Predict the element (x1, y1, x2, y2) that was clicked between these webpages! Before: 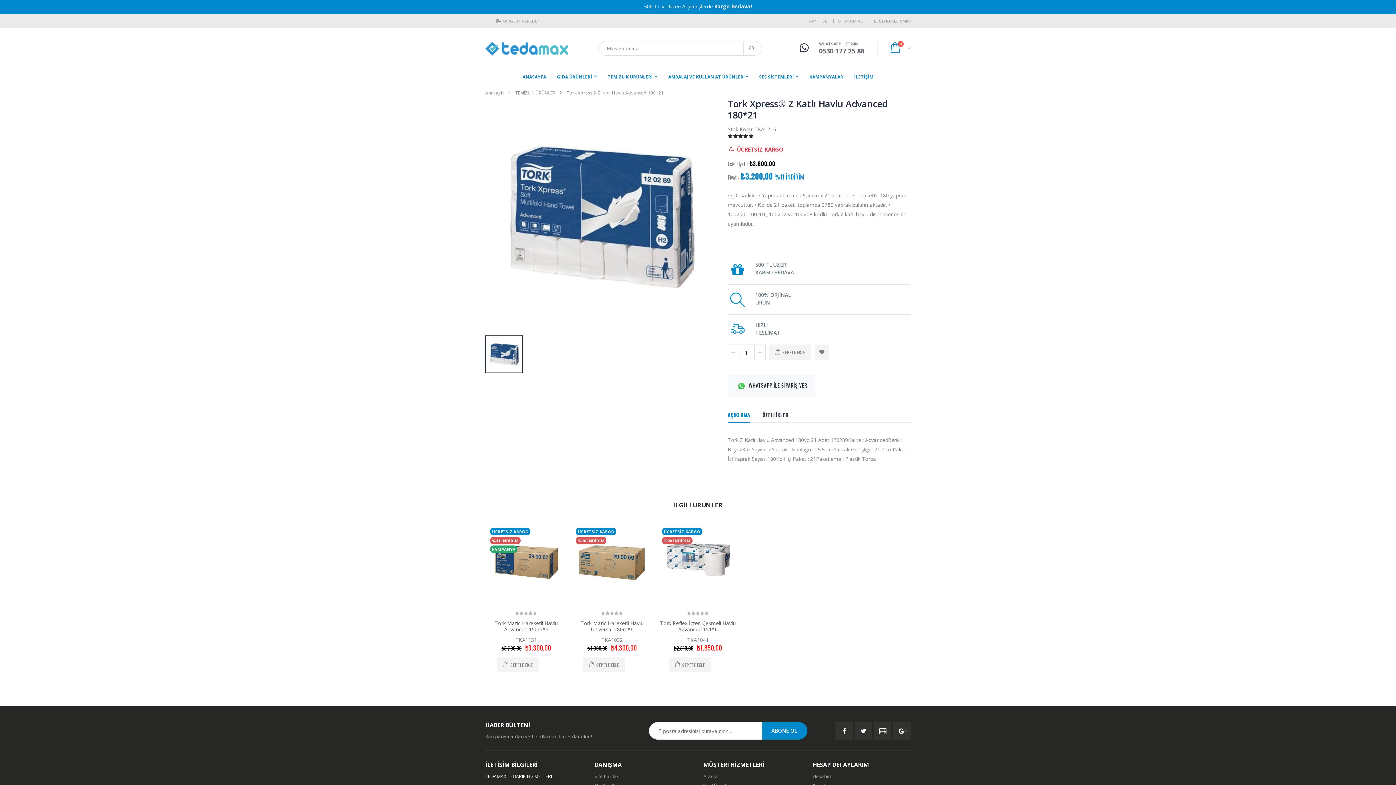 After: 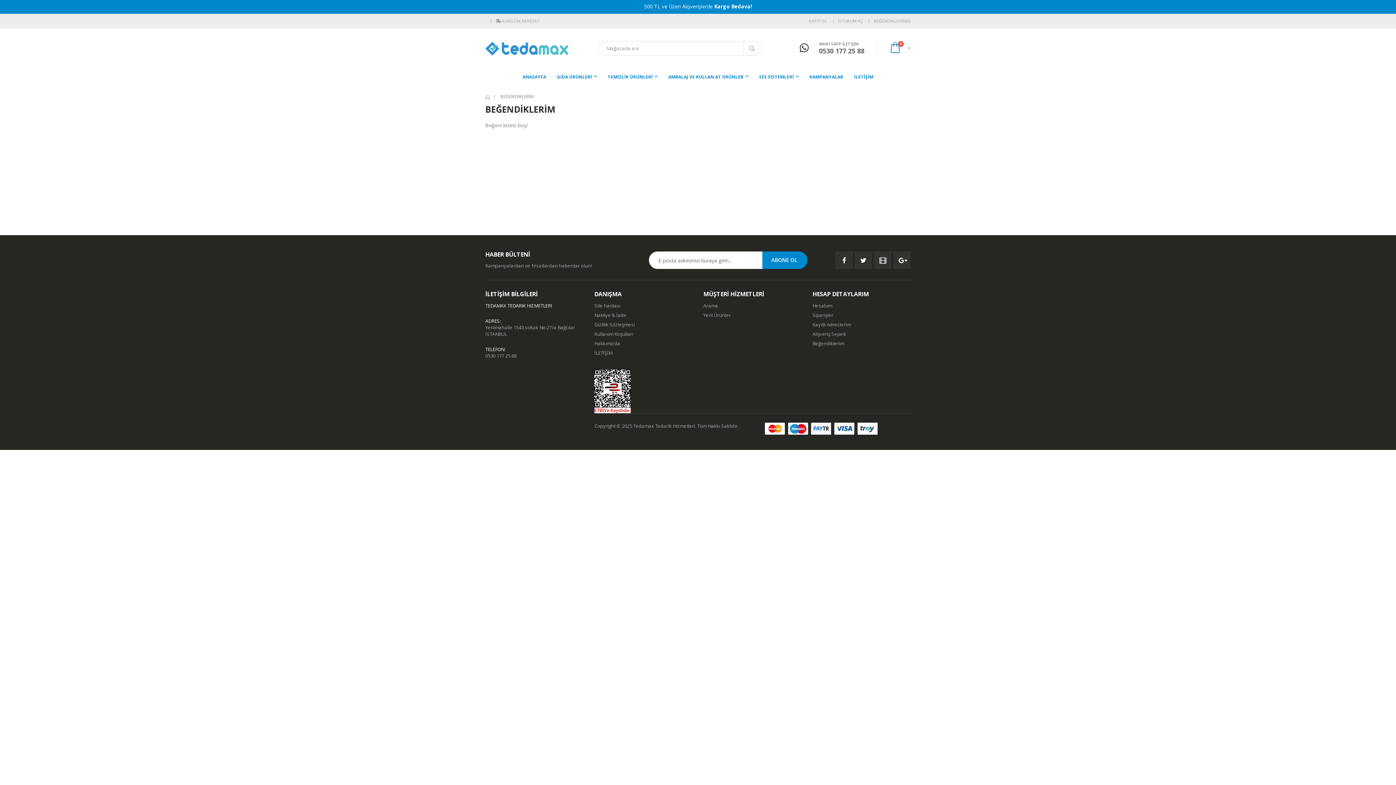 Action: bbox: (874, 17, 910, 25) label: BEĞENDİKLERİM
(0)